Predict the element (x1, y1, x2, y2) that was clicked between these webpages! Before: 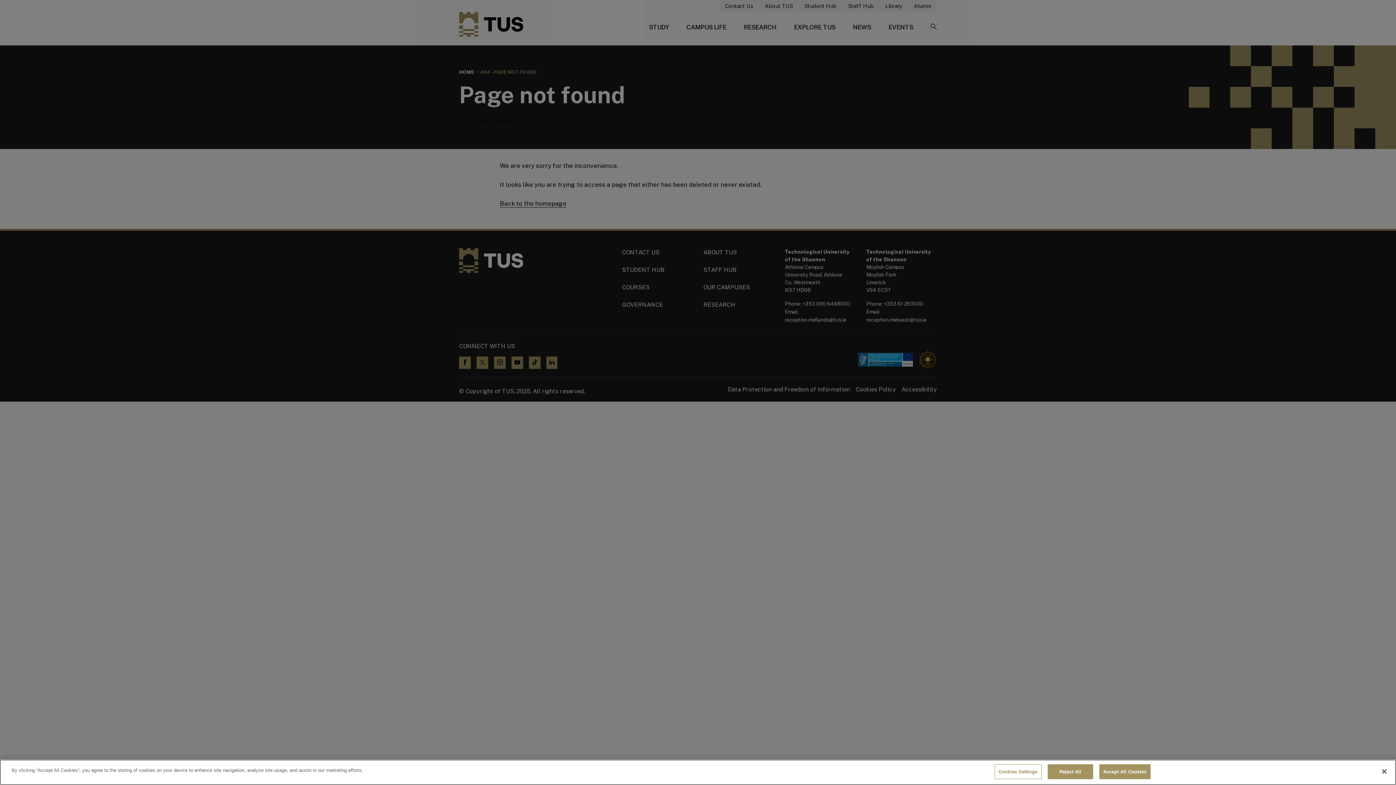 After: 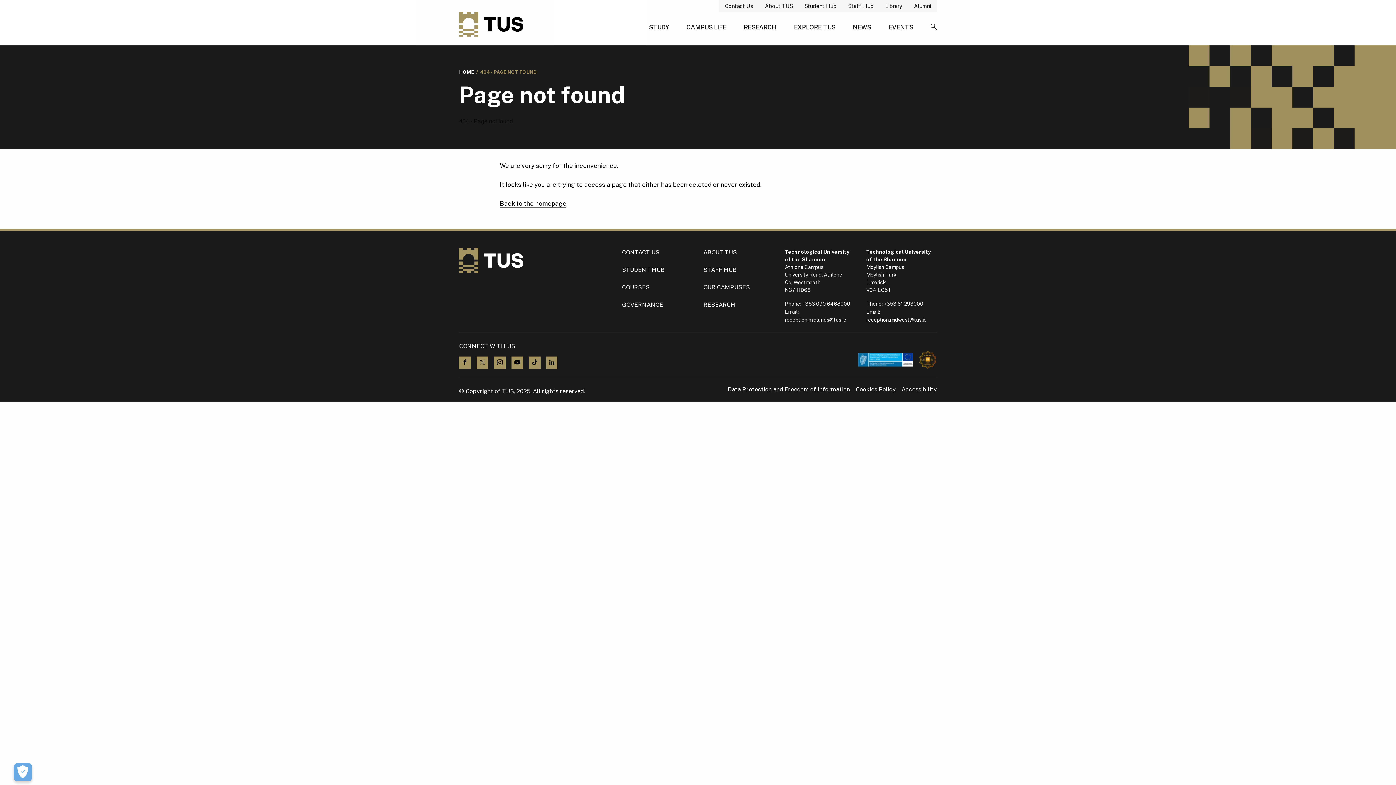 Action: bbox: (1047, 764, 1093, 779) label: Reject All